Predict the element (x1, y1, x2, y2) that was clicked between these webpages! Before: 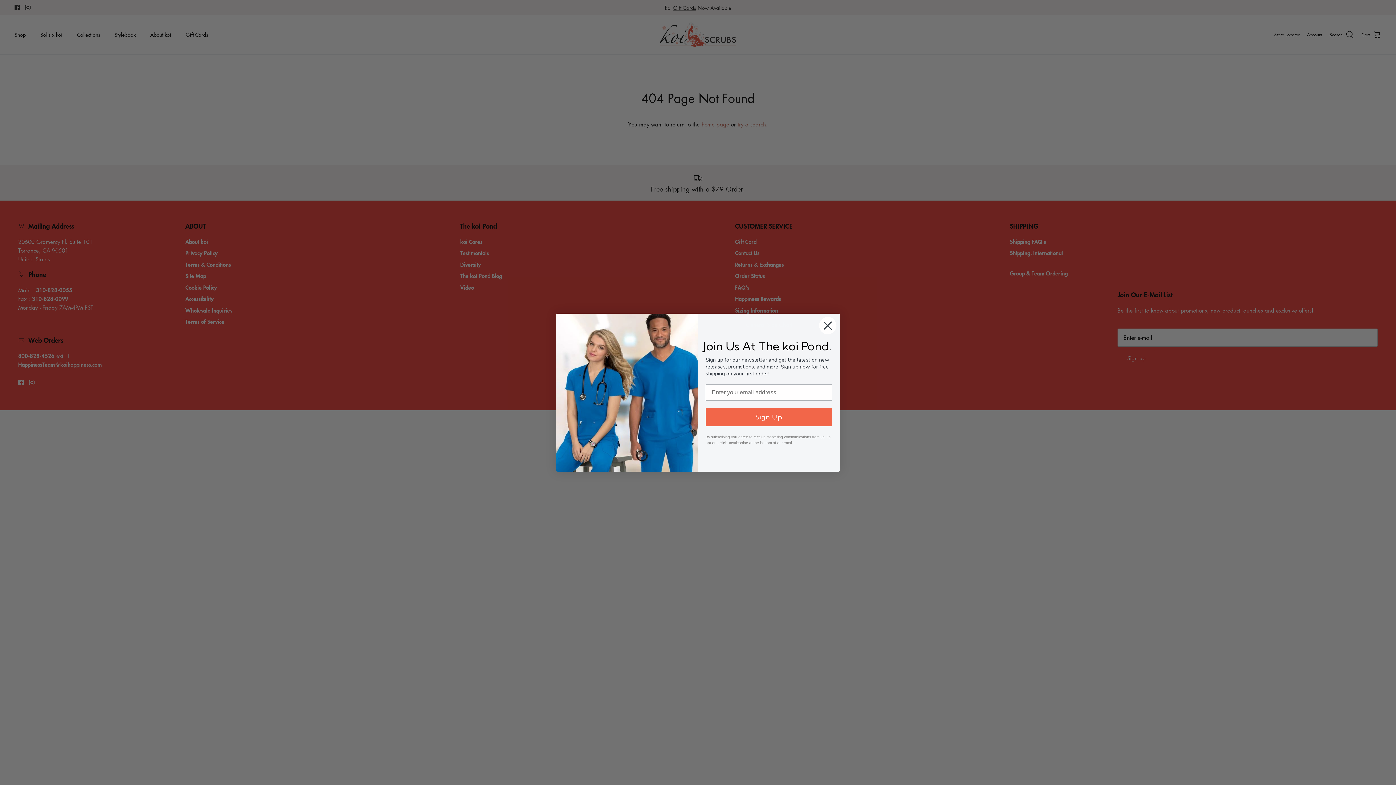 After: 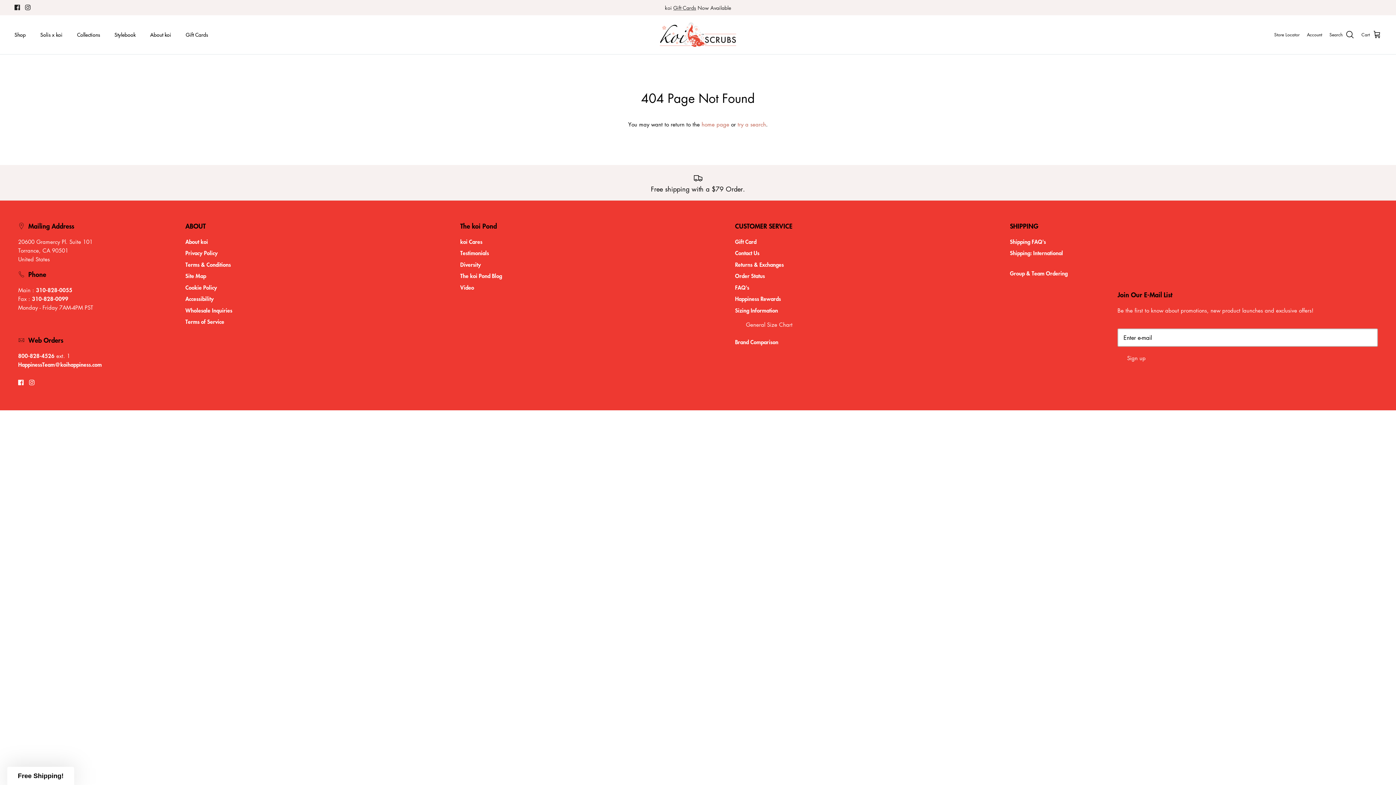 Action: bbox: (818, 316, 837, 334) label: Close dialog